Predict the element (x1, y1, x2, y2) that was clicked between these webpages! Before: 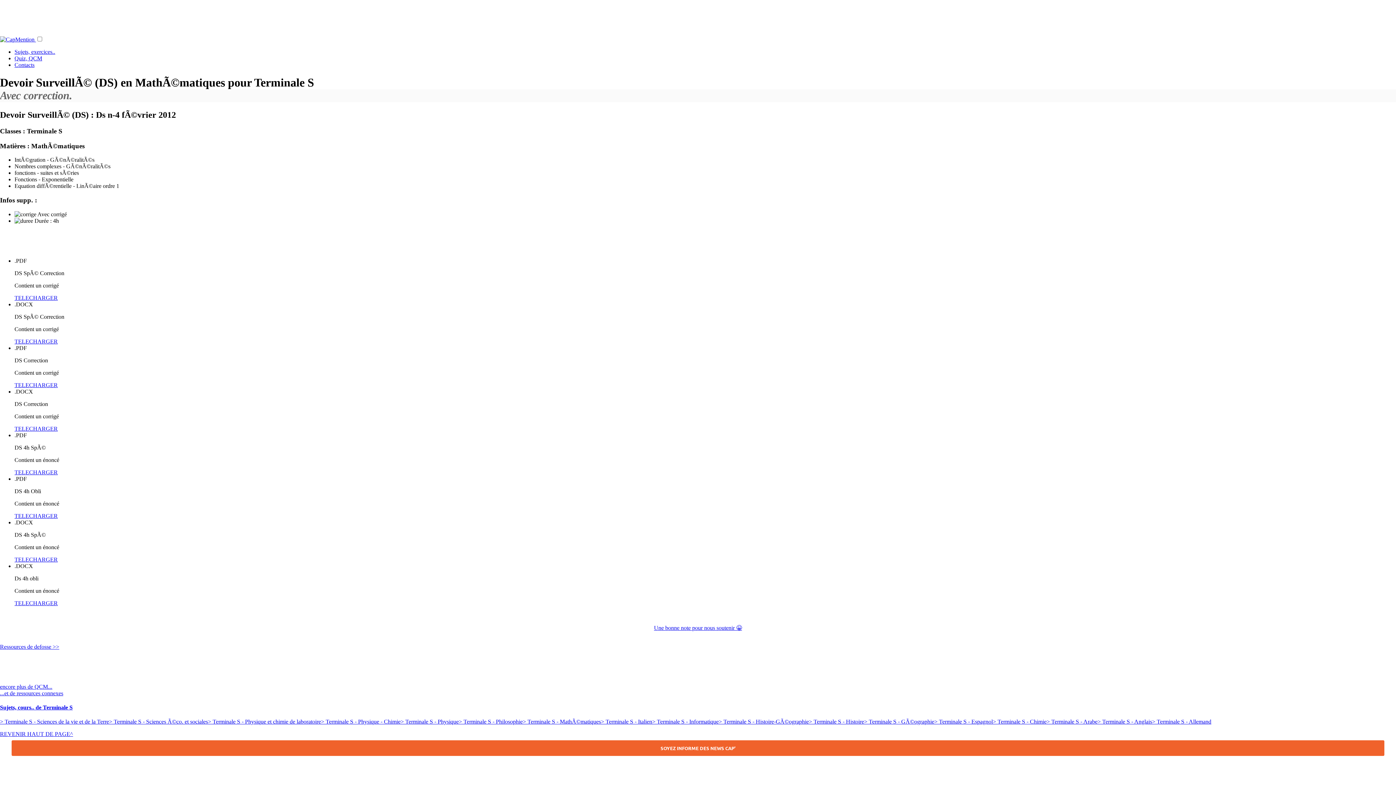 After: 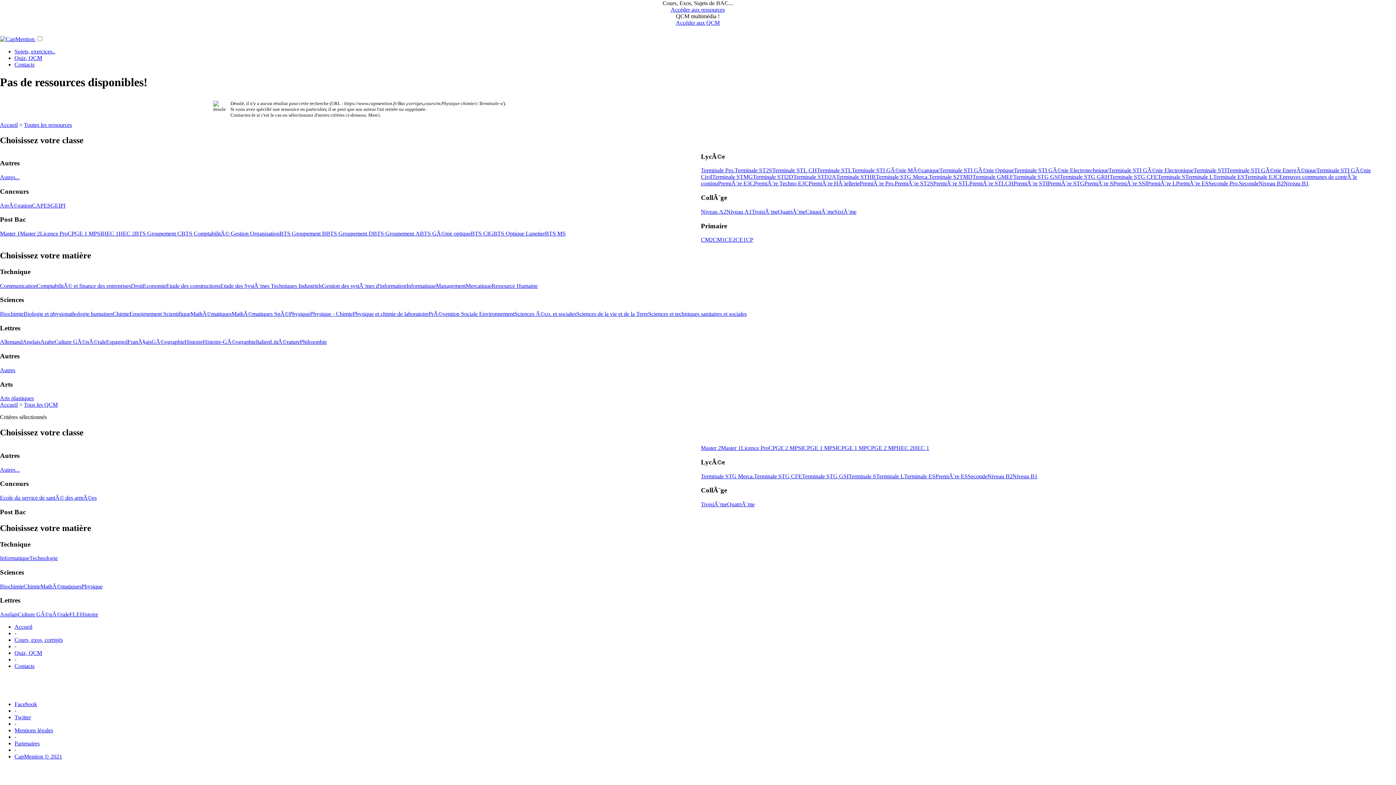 Action: bbox: (321, 718, 400, 725) label: > Terminale S - Physique - Chimie